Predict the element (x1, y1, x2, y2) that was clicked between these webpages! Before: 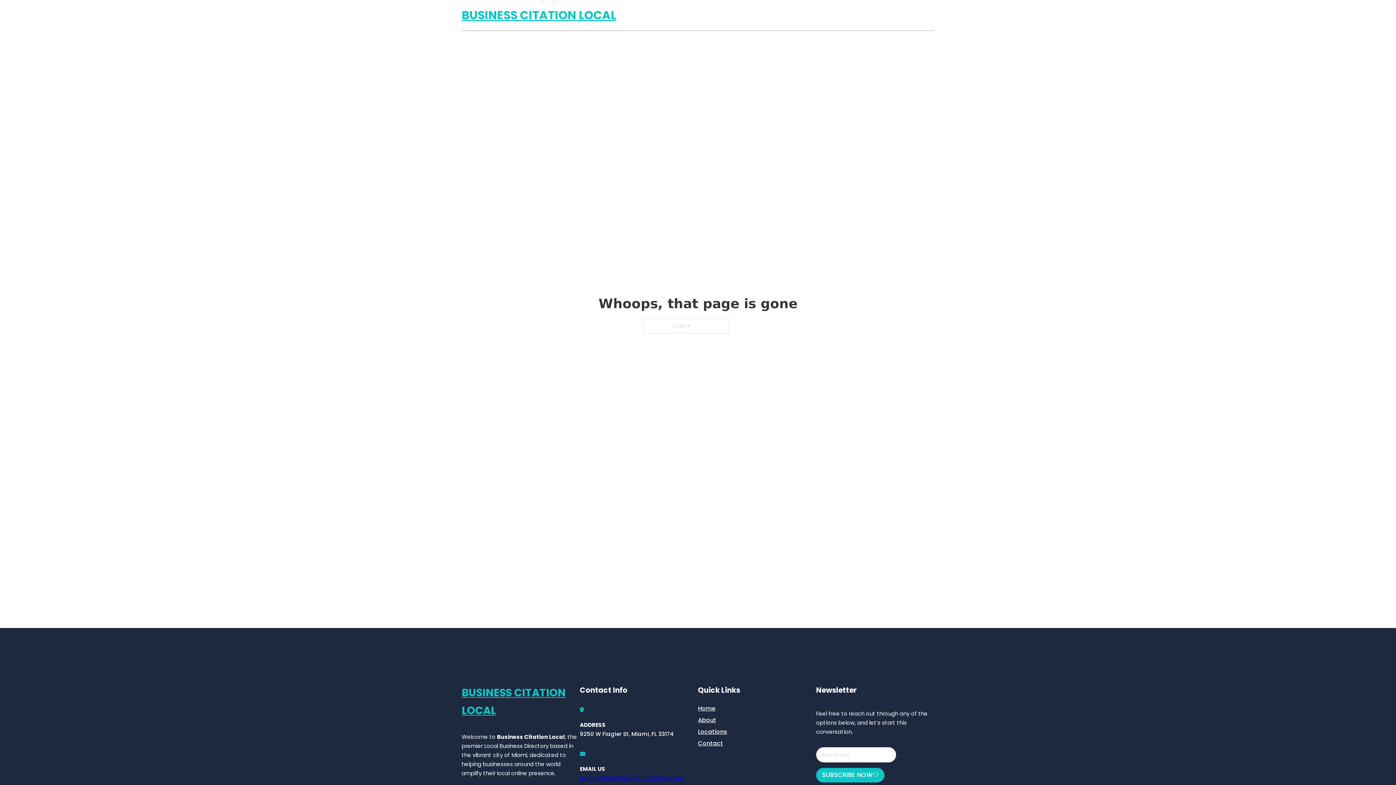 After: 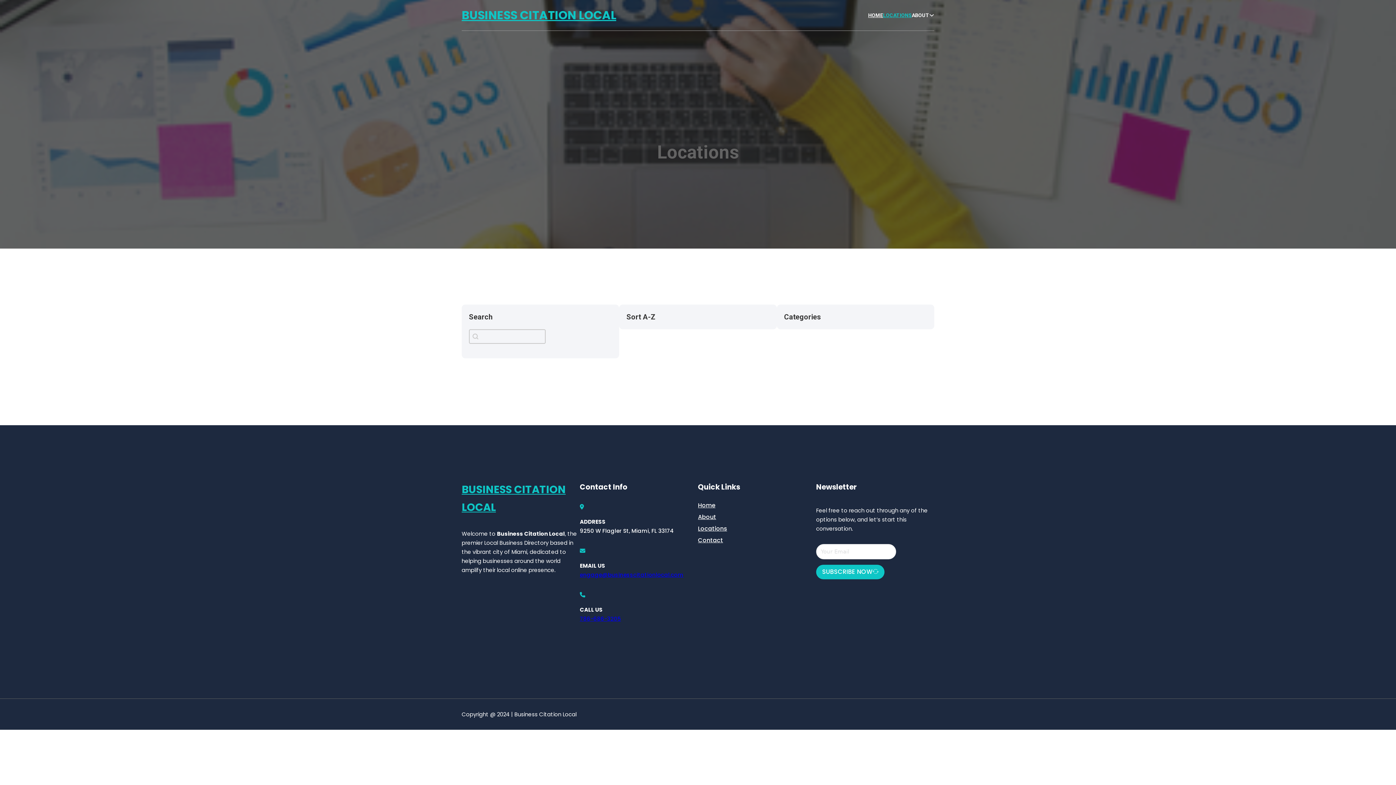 Action: label: Locations bbox: (698, 727, 727, 736)